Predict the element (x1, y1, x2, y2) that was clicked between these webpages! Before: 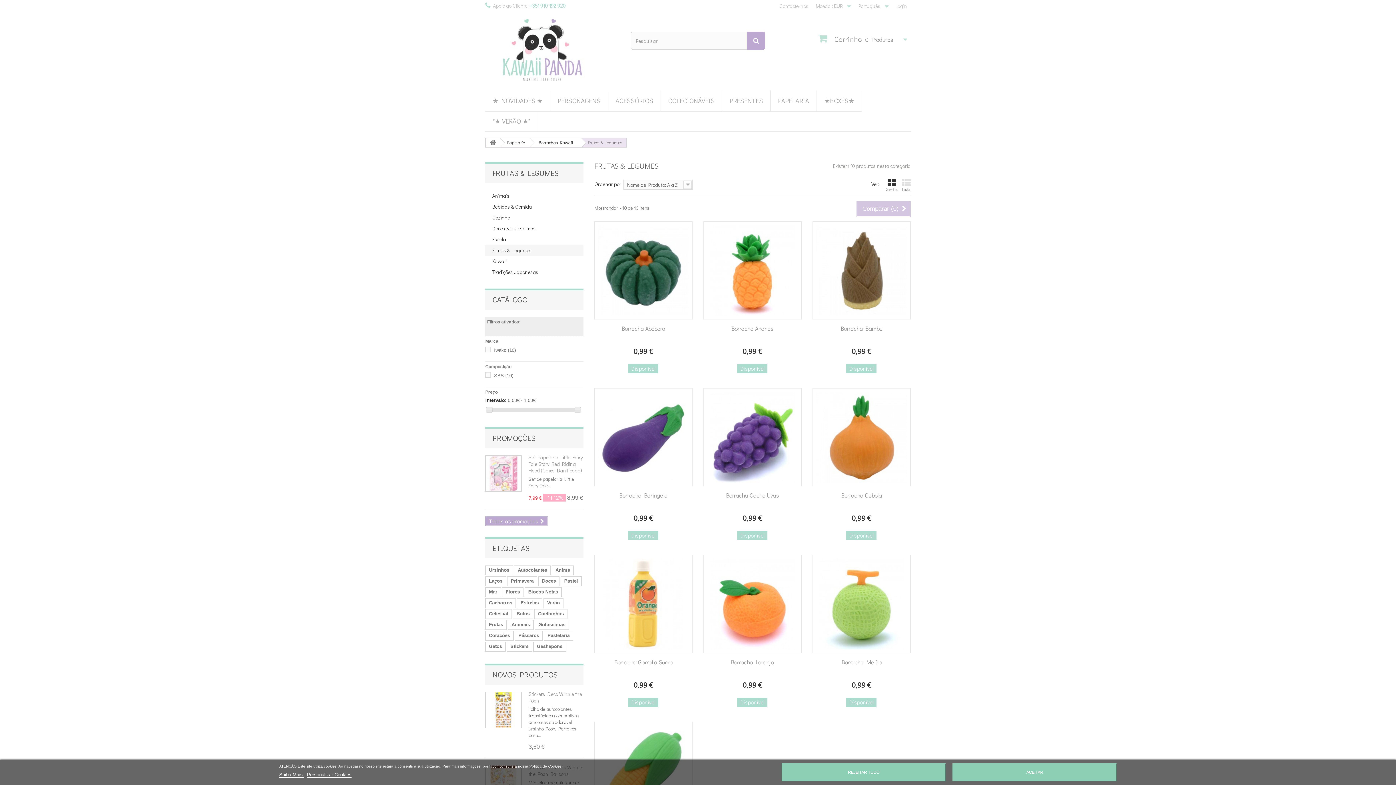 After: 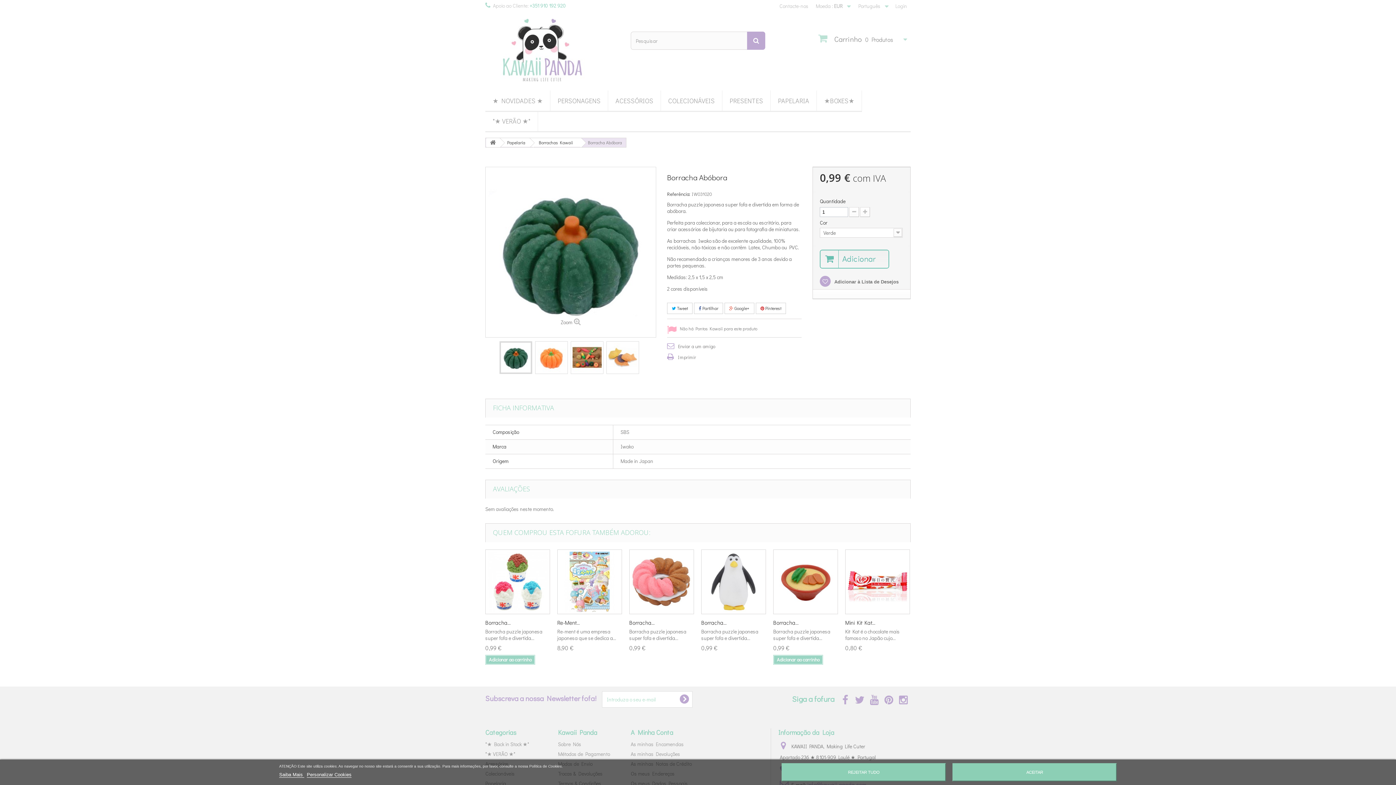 Action: label: Borracha Abóbora bbox: (600, 324, 687, 332)